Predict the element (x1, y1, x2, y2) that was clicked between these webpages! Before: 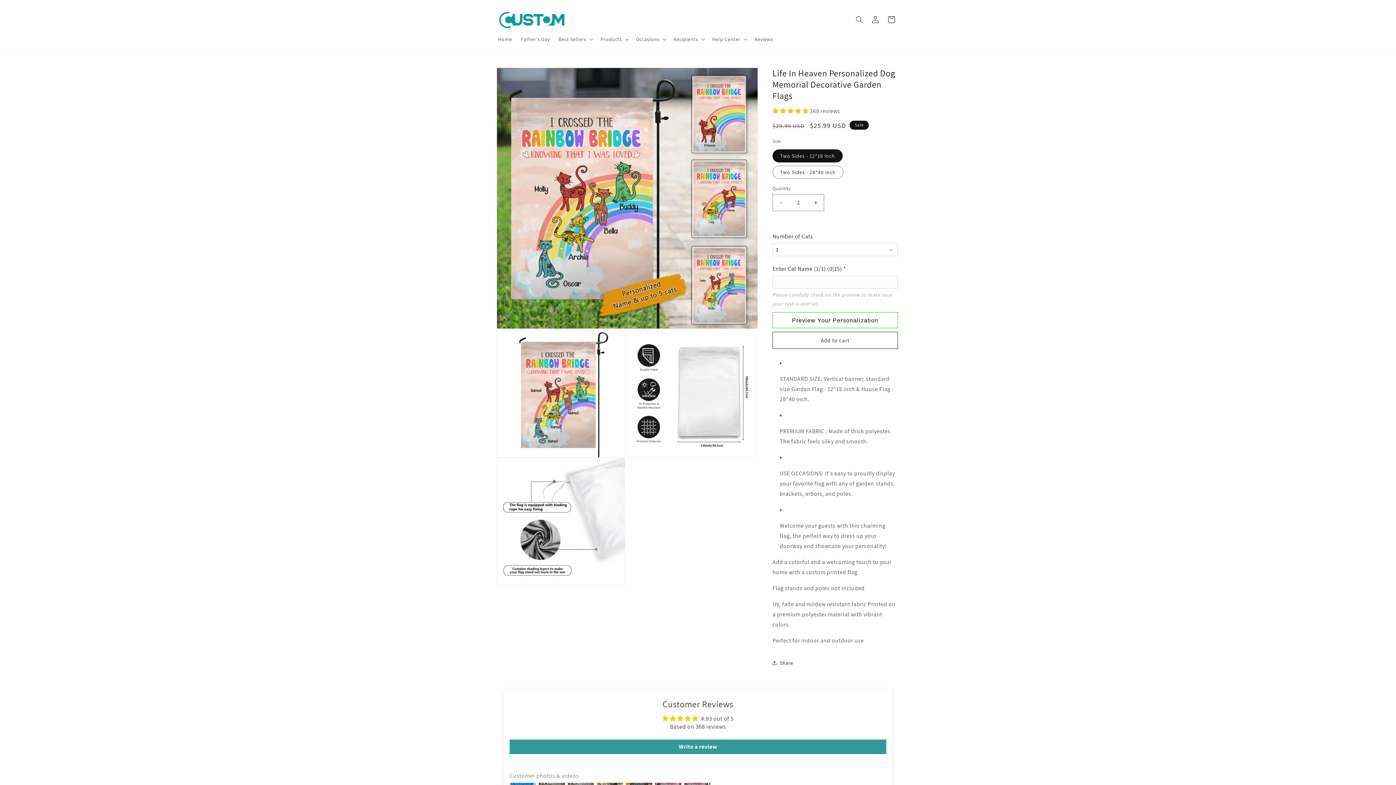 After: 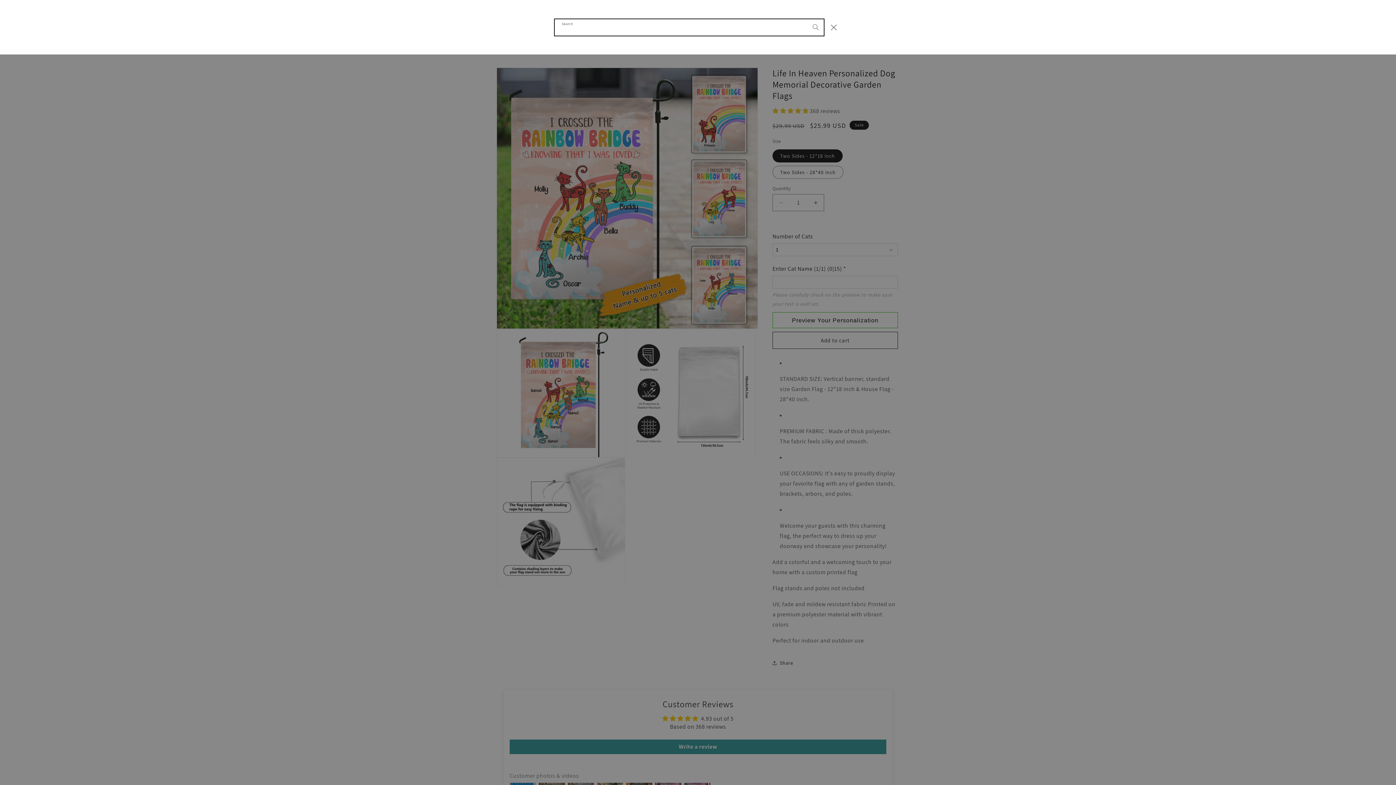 Action: bbox: (851, 11, 867, 27) label: Search